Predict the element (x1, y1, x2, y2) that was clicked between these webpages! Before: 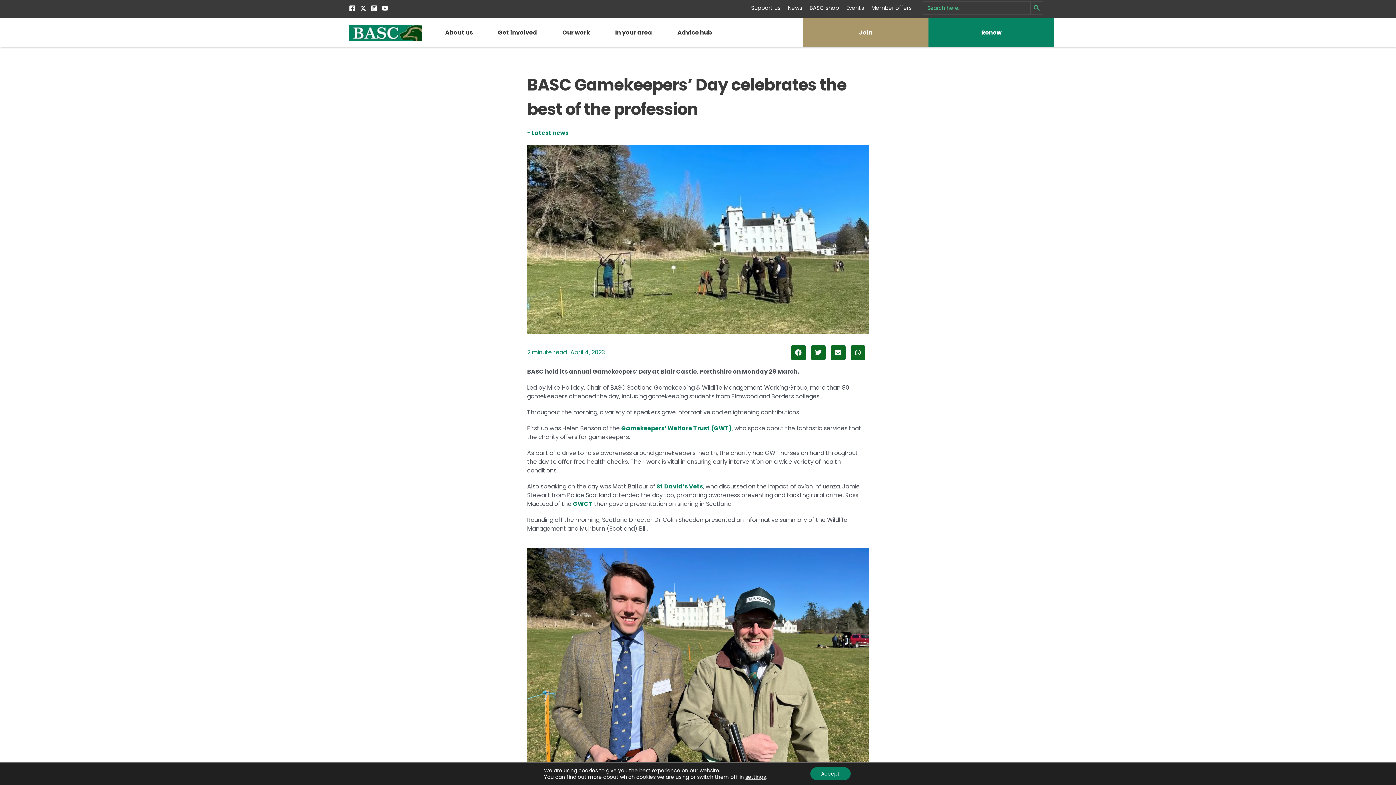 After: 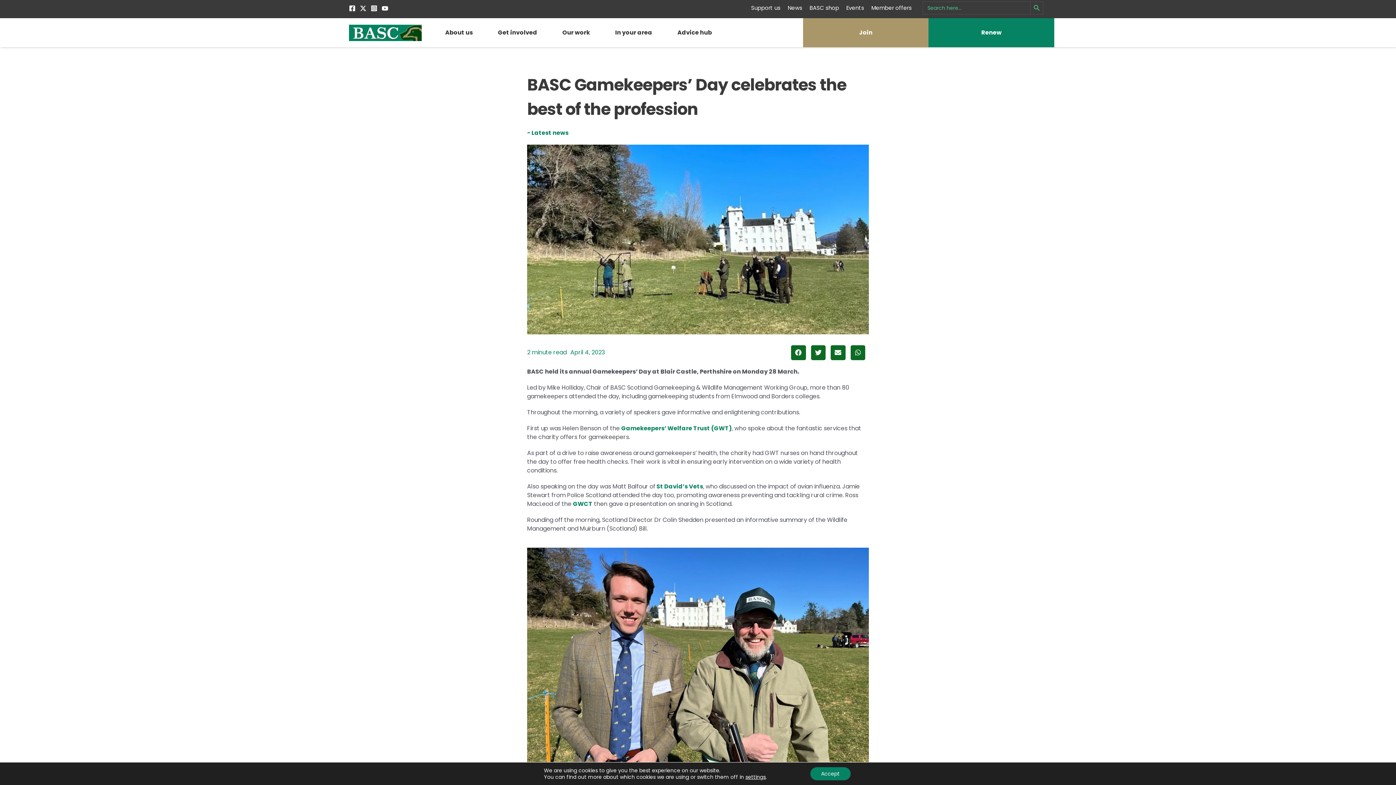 Action: label: YouTube bbox: (381, 4, 388, 11)